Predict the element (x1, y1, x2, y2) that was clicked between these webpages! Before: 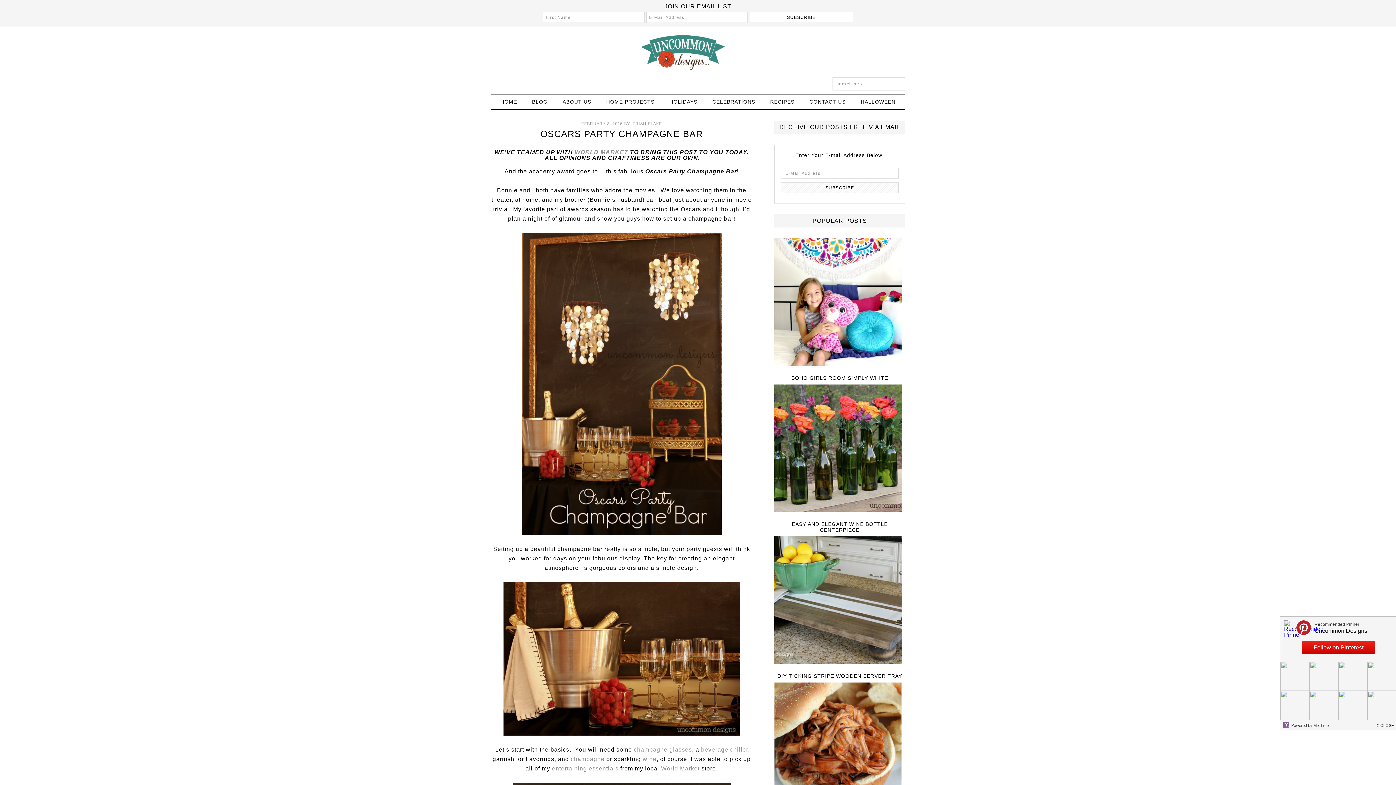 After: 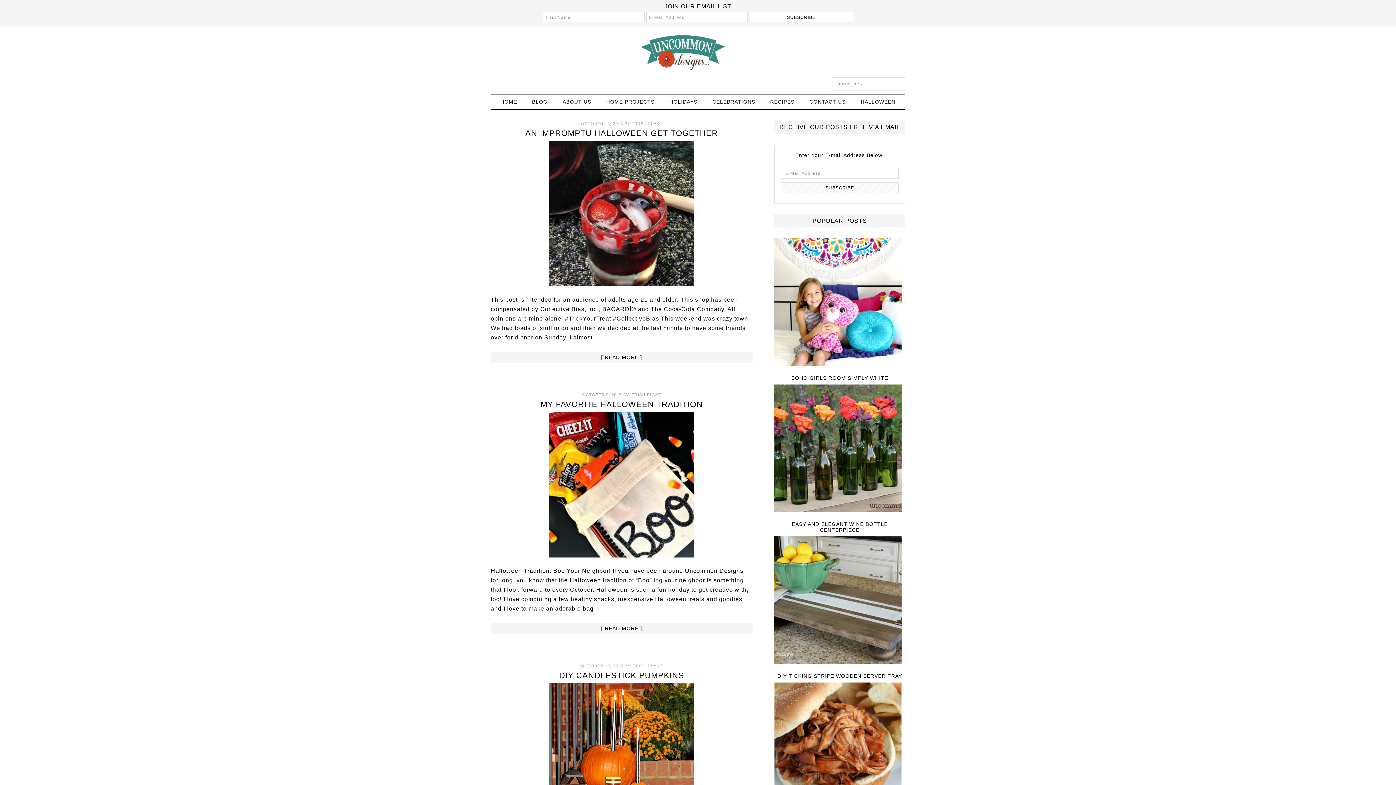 Action: bbox: (854, 94, 902, 109) label: HALLOWEEN